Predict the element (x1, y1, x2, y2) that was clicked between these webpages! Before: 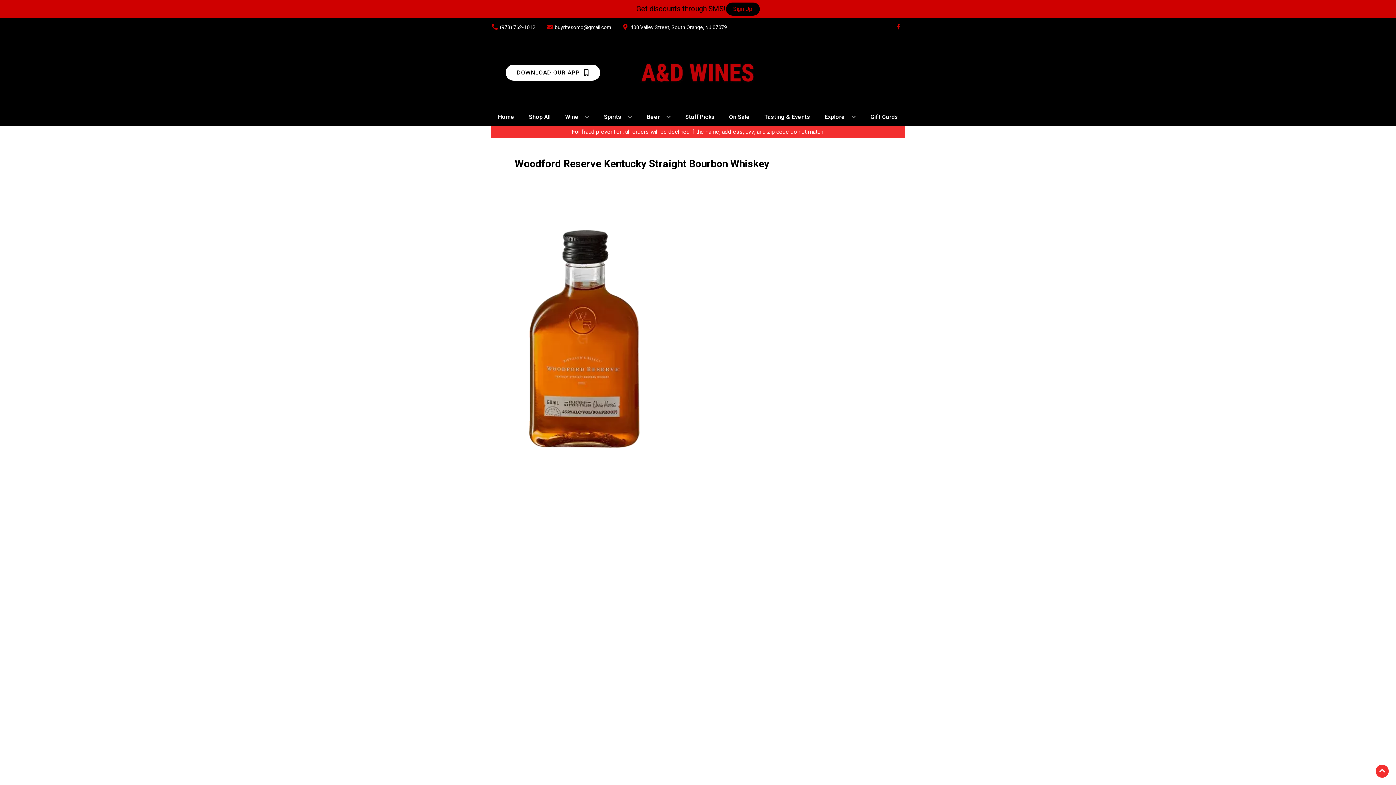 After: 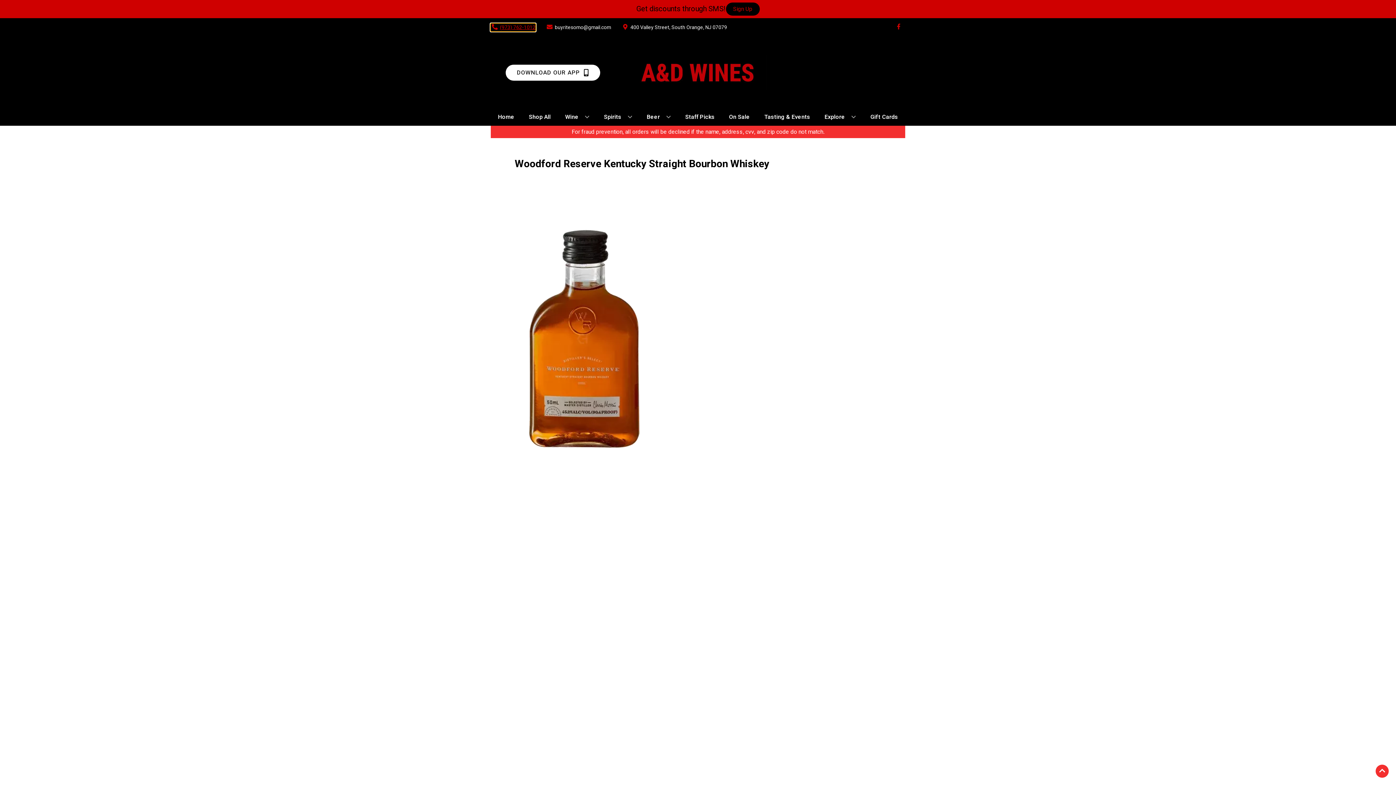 Action: bbox: (490, 23, 535, 31) label: Store number is (973) 762-1012 Clicking will open a link in a new tab